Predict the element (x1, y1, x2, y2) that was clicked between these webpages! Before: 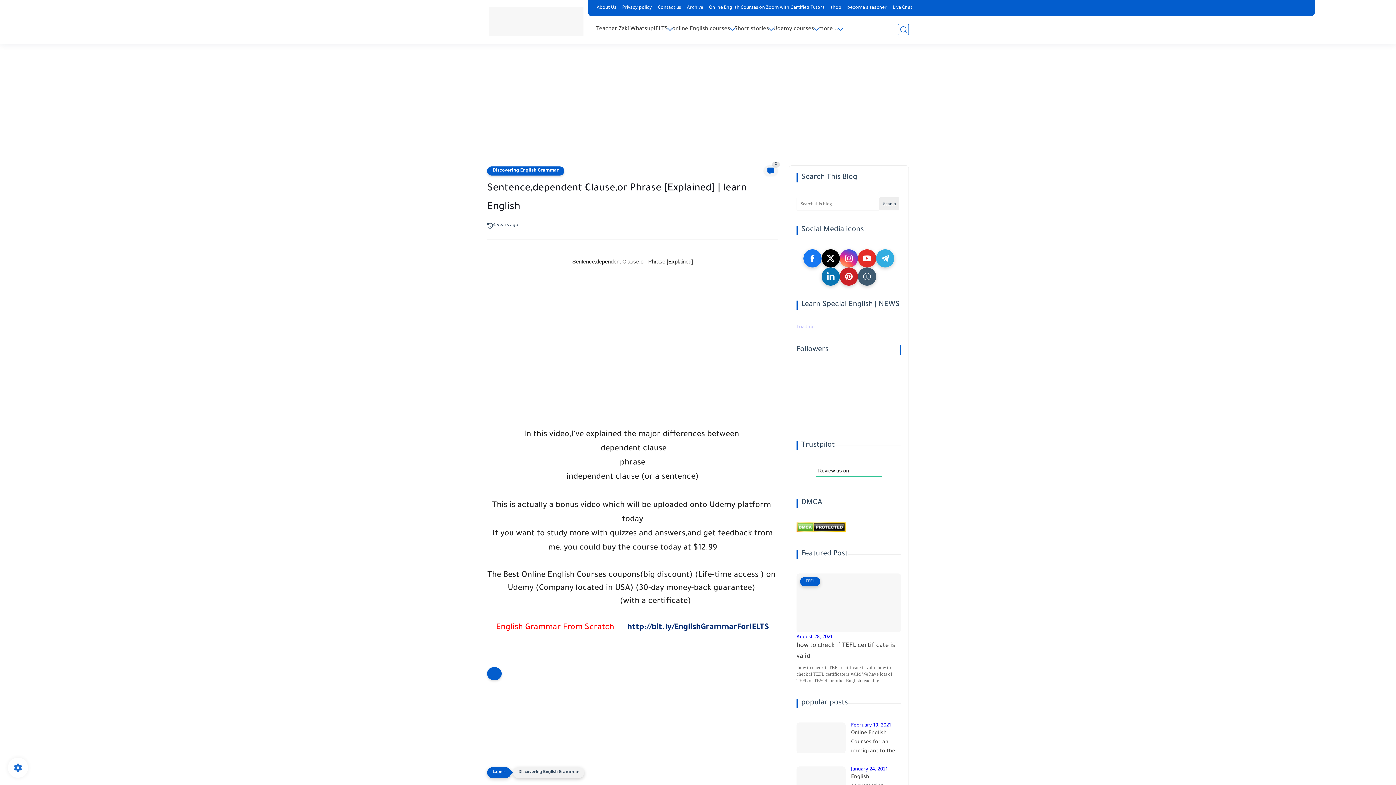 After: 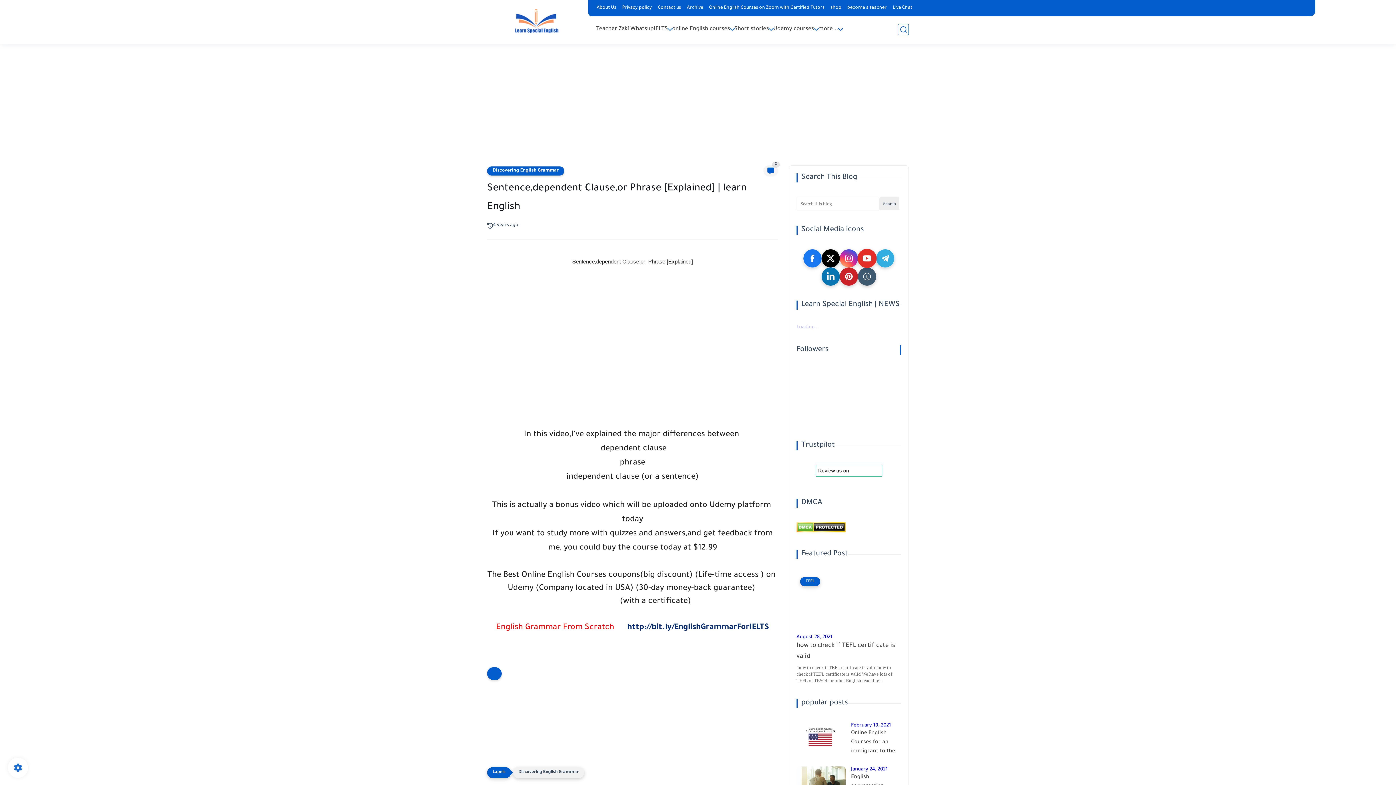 Action: bbox: (858, 249, 876, 267)